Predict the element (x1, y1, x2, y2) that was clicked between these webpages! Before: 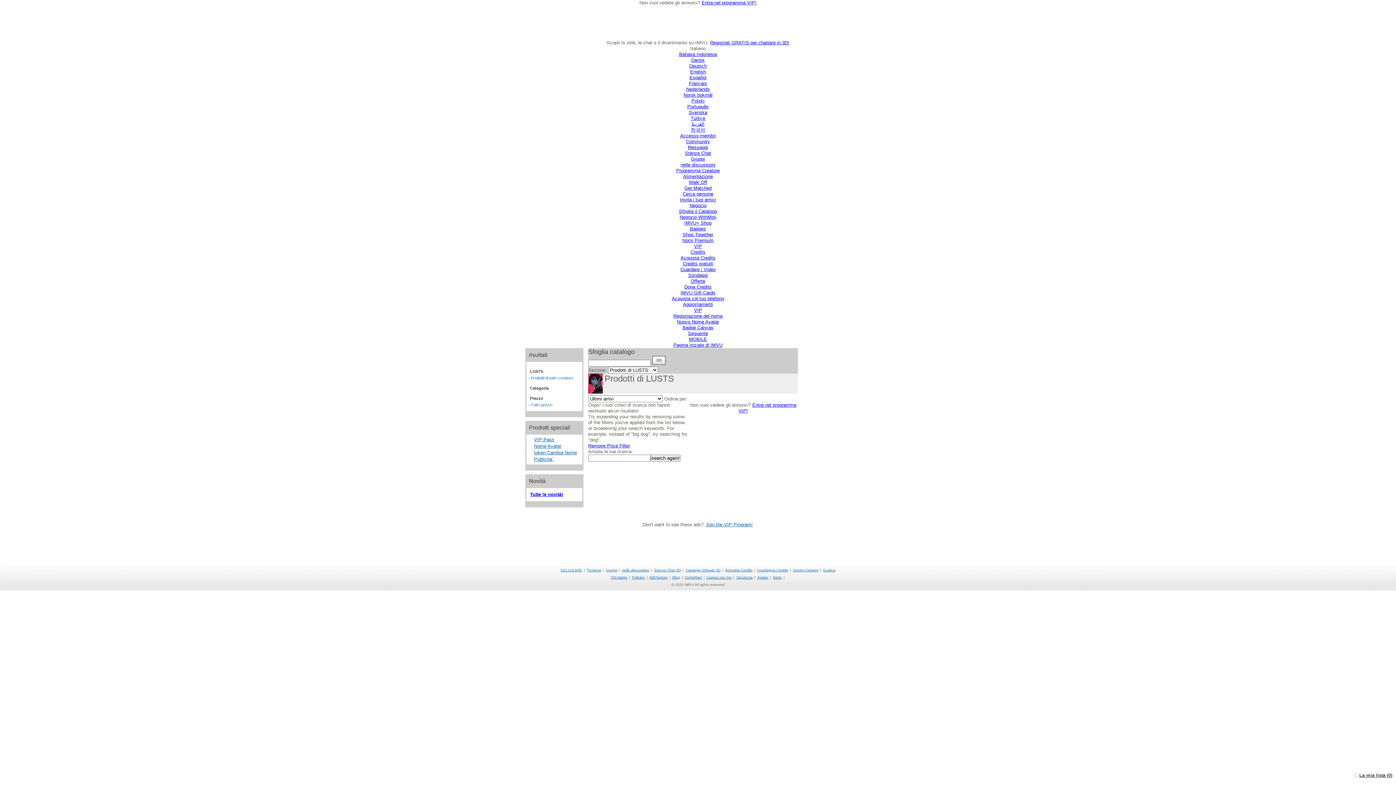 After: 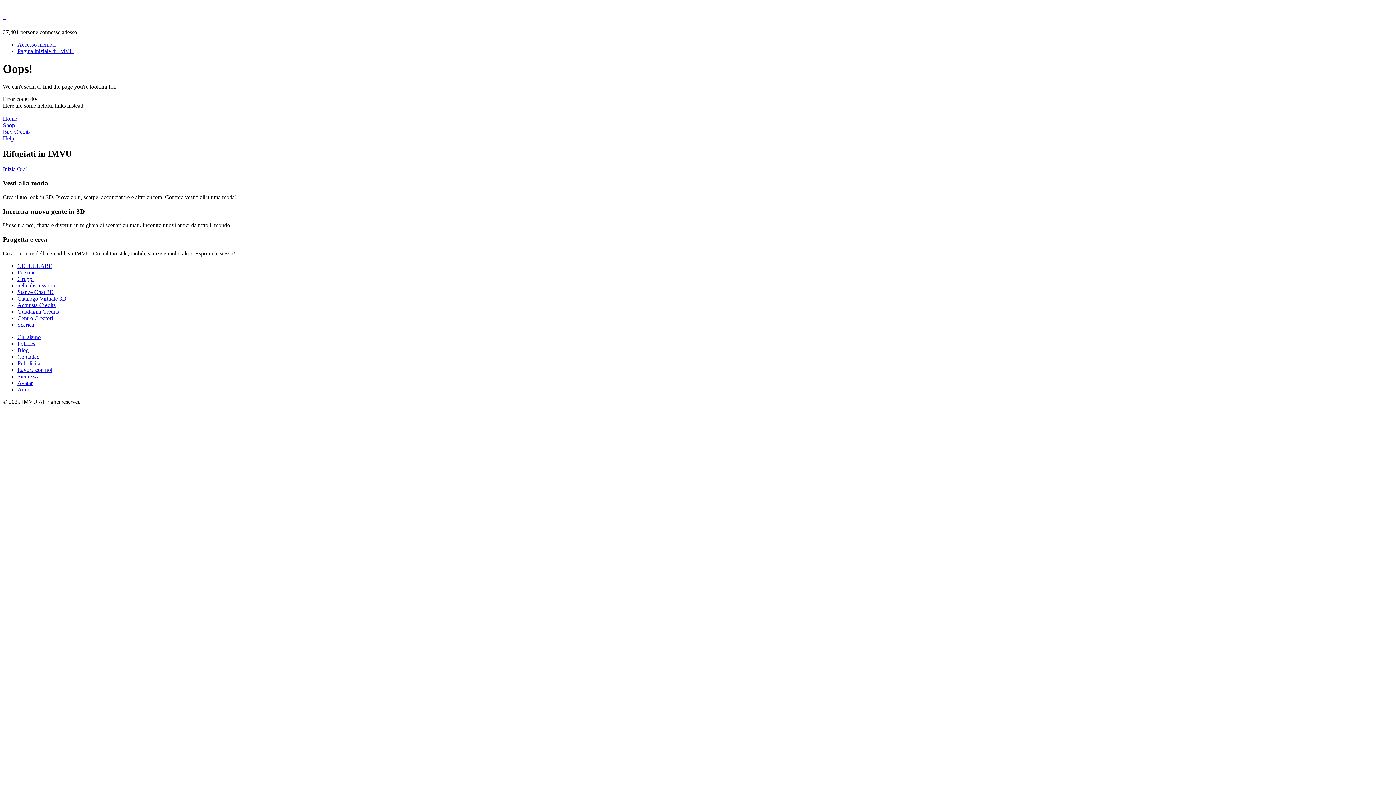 Action: bbox: (680, 197, 716, 202) label: Invita i tuoi amici